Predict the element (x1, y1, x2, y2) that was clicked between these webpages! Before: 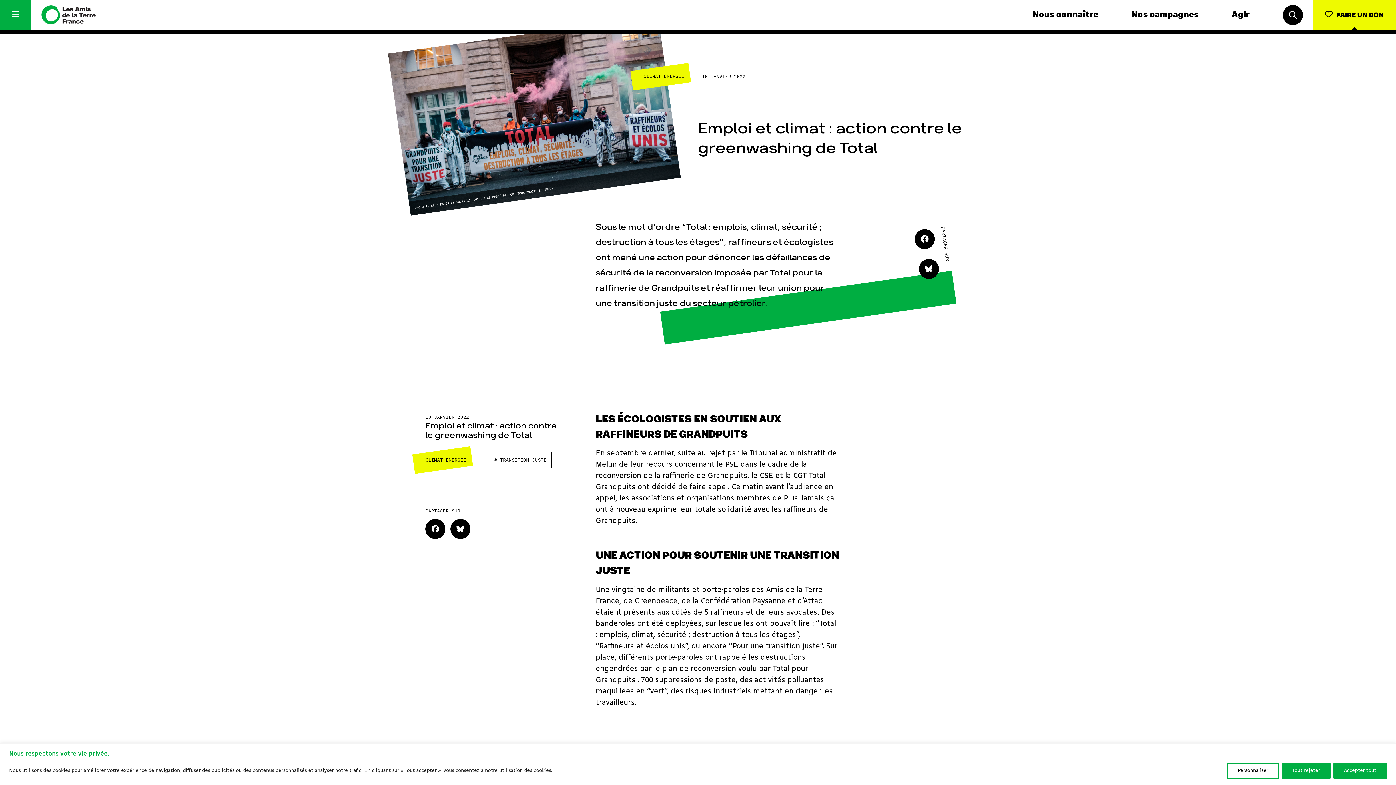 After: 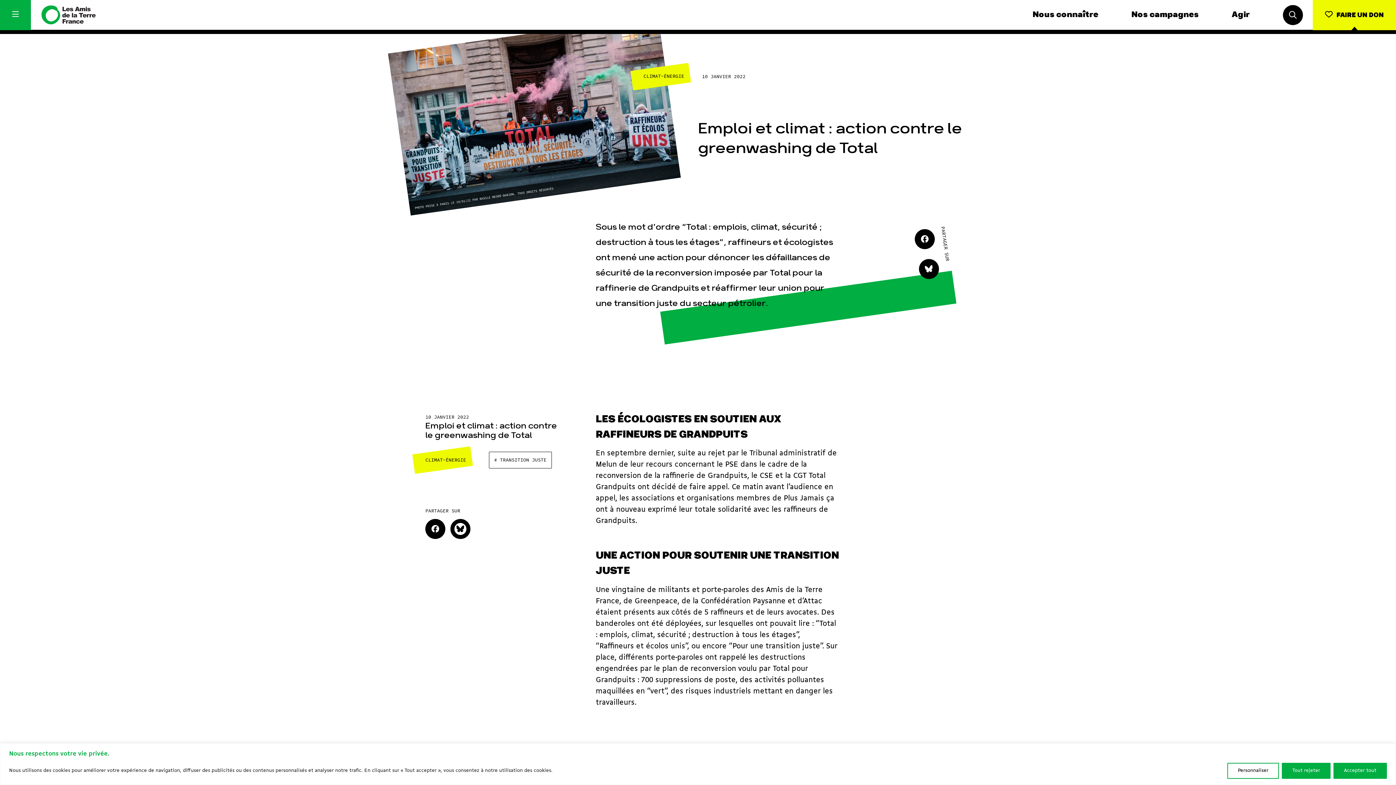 Action: bbox: (450, 519, 470, 539)